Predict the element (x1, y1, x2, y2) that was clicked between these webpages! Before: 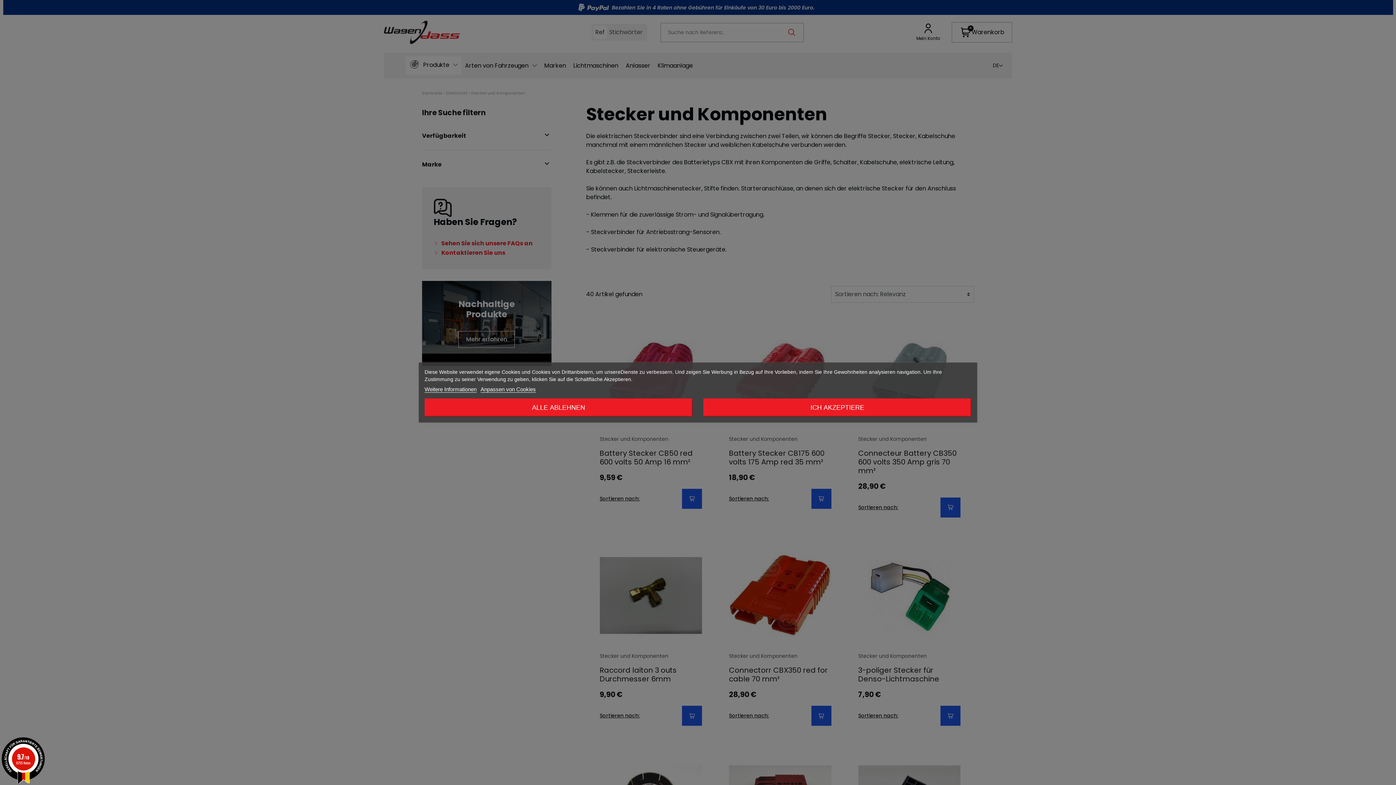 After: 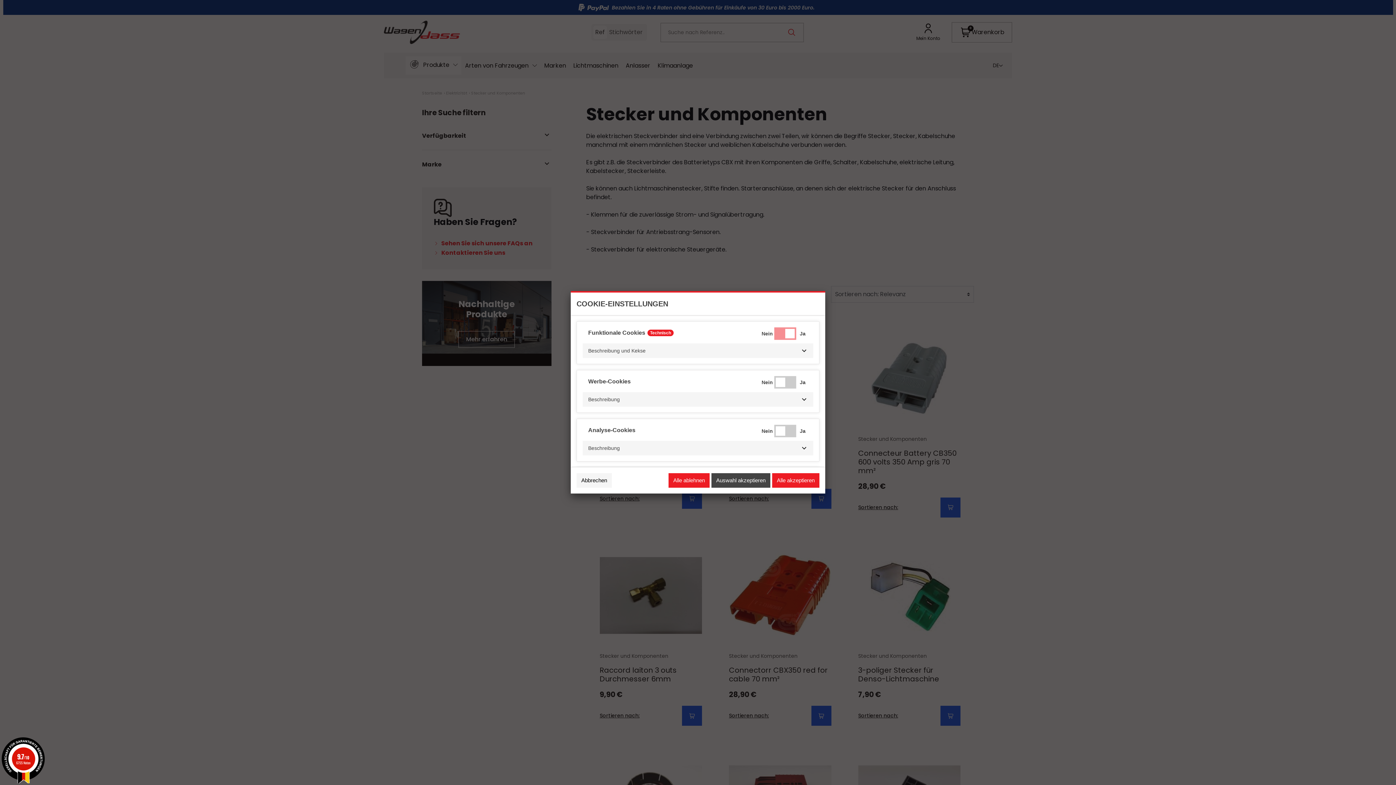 Action: bbox: (480, 386, 536, 392) label: Anpassen von Cookies